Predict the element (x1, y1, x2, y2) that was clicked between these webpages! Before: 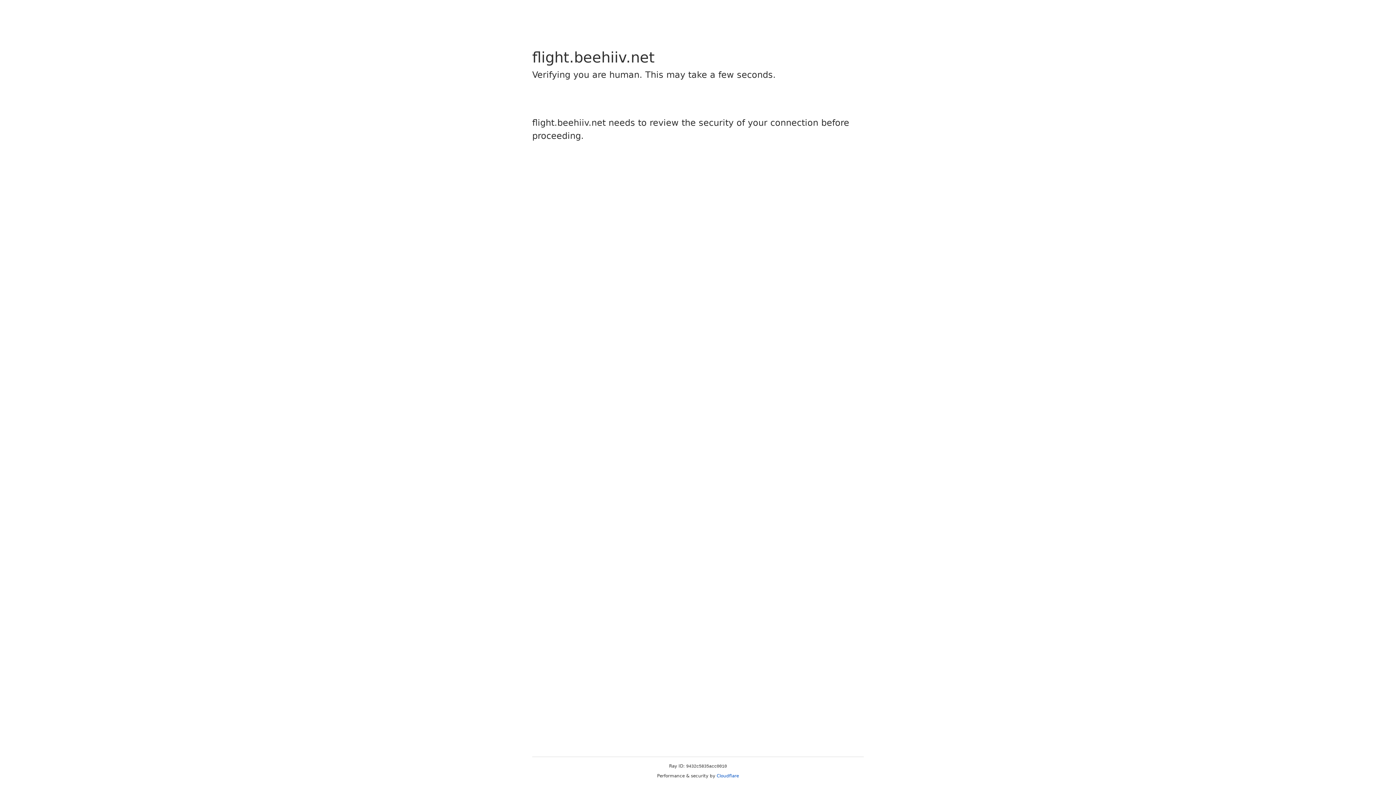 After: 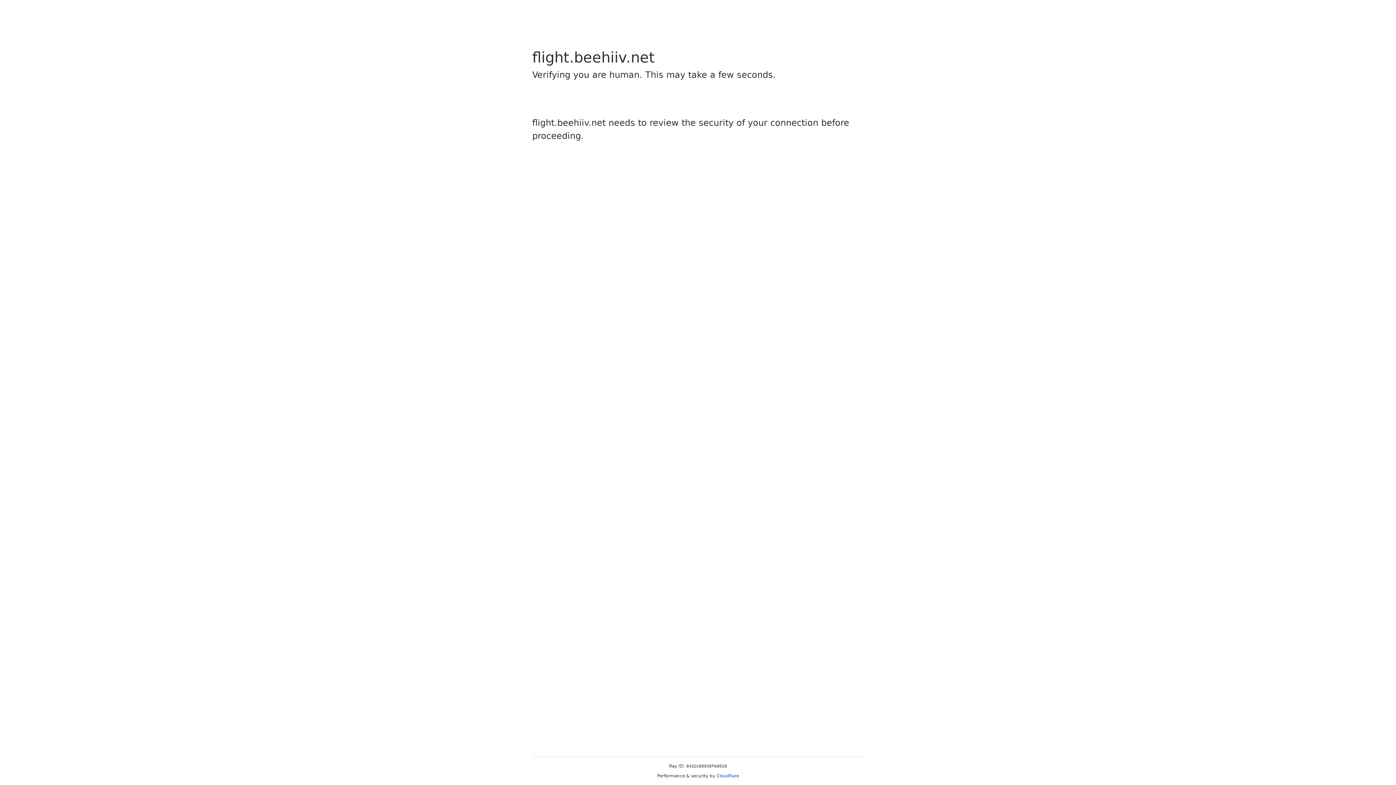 Action: label: Cloudflare bbox: (716, 773, 739, 778)